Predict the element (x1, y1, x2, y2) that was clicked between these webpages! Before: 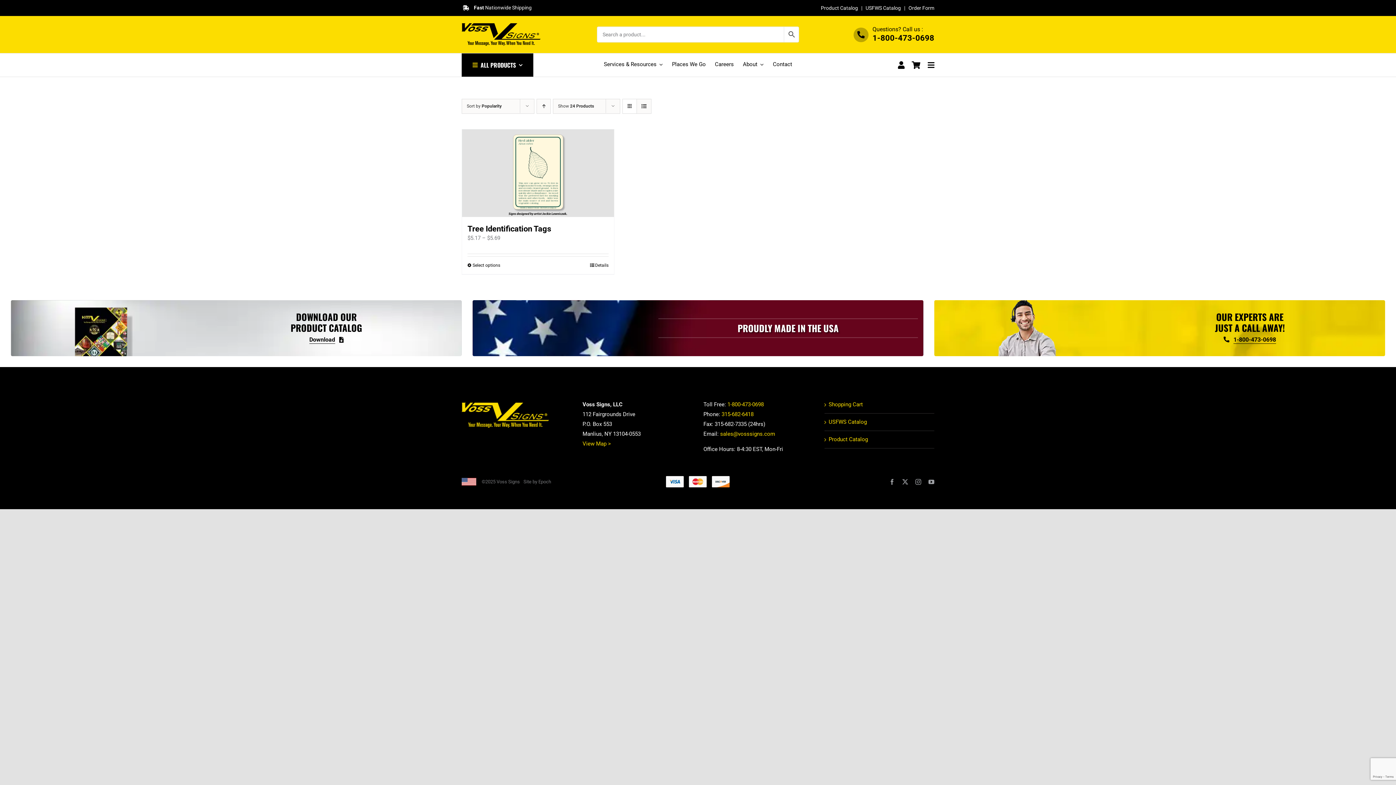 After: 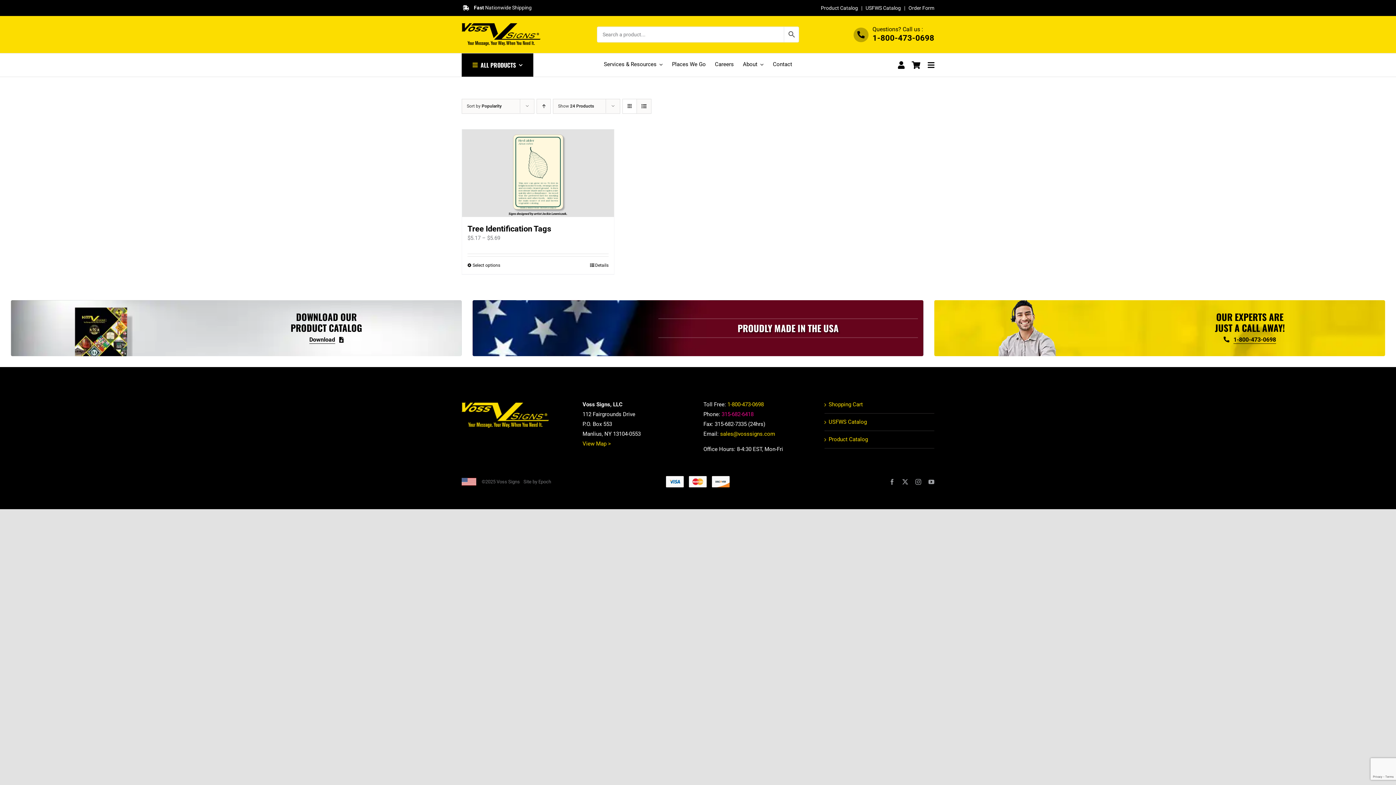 Action: label: 315-682-6418 bbox: (721, 411, 753, 417)